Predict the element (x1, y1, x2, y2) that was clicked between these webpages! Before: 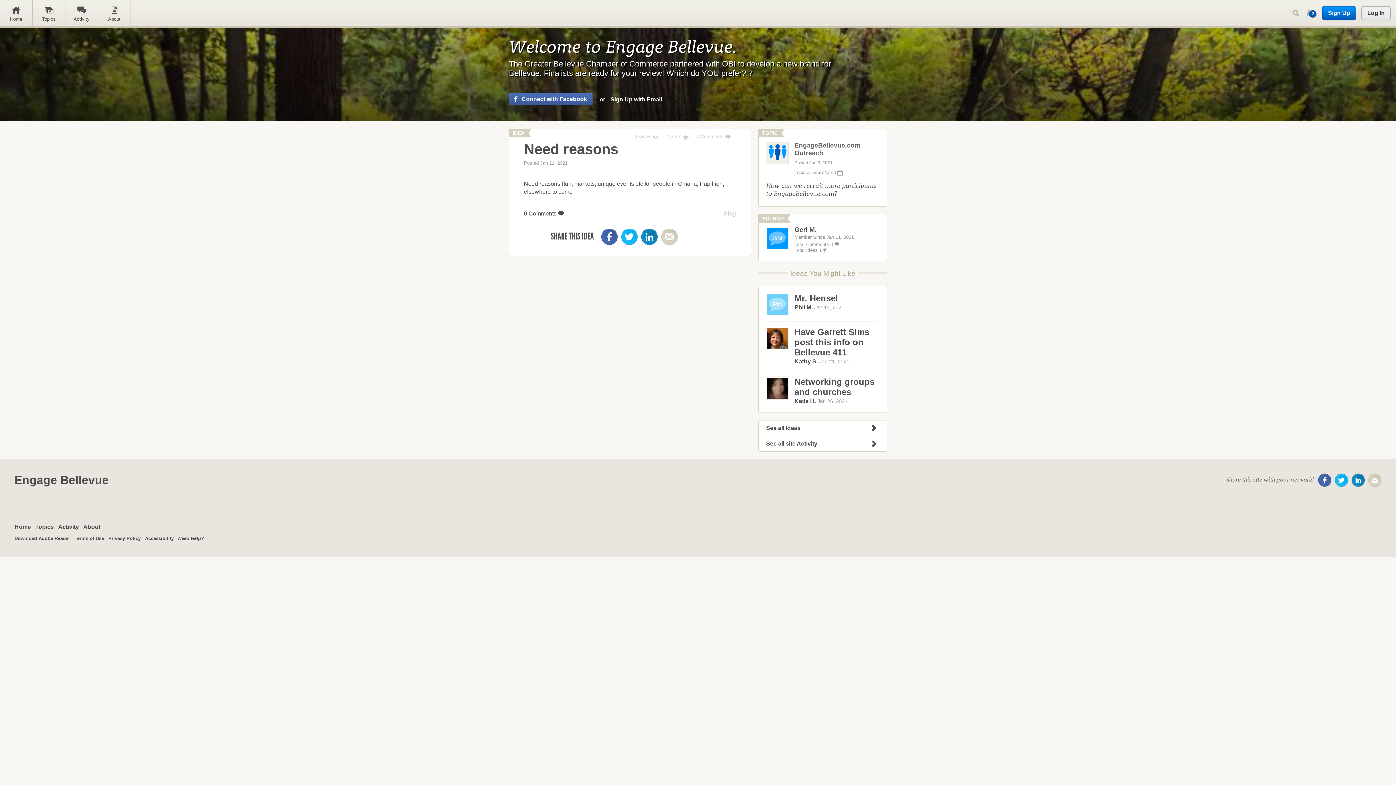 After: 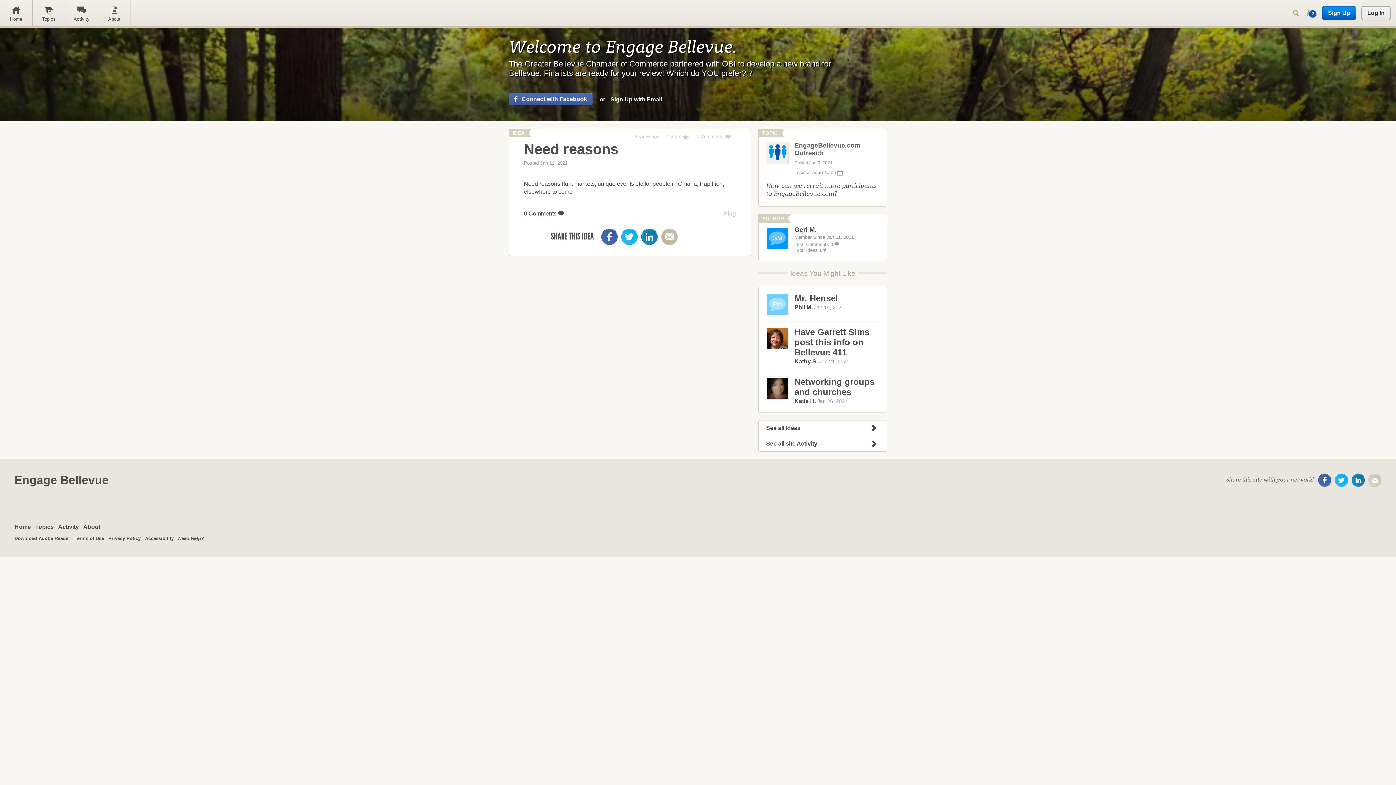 Action: bbox: (661, 228, 677, 244)